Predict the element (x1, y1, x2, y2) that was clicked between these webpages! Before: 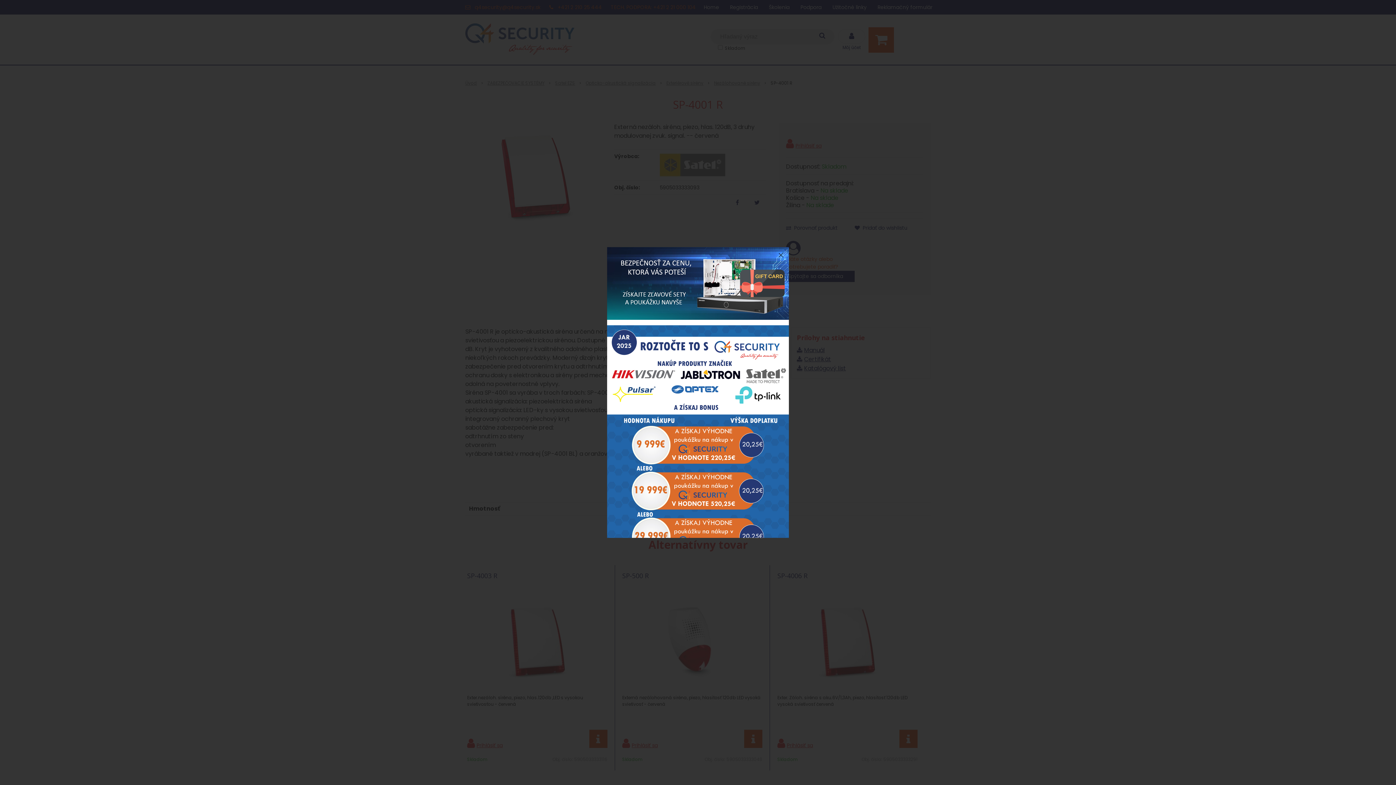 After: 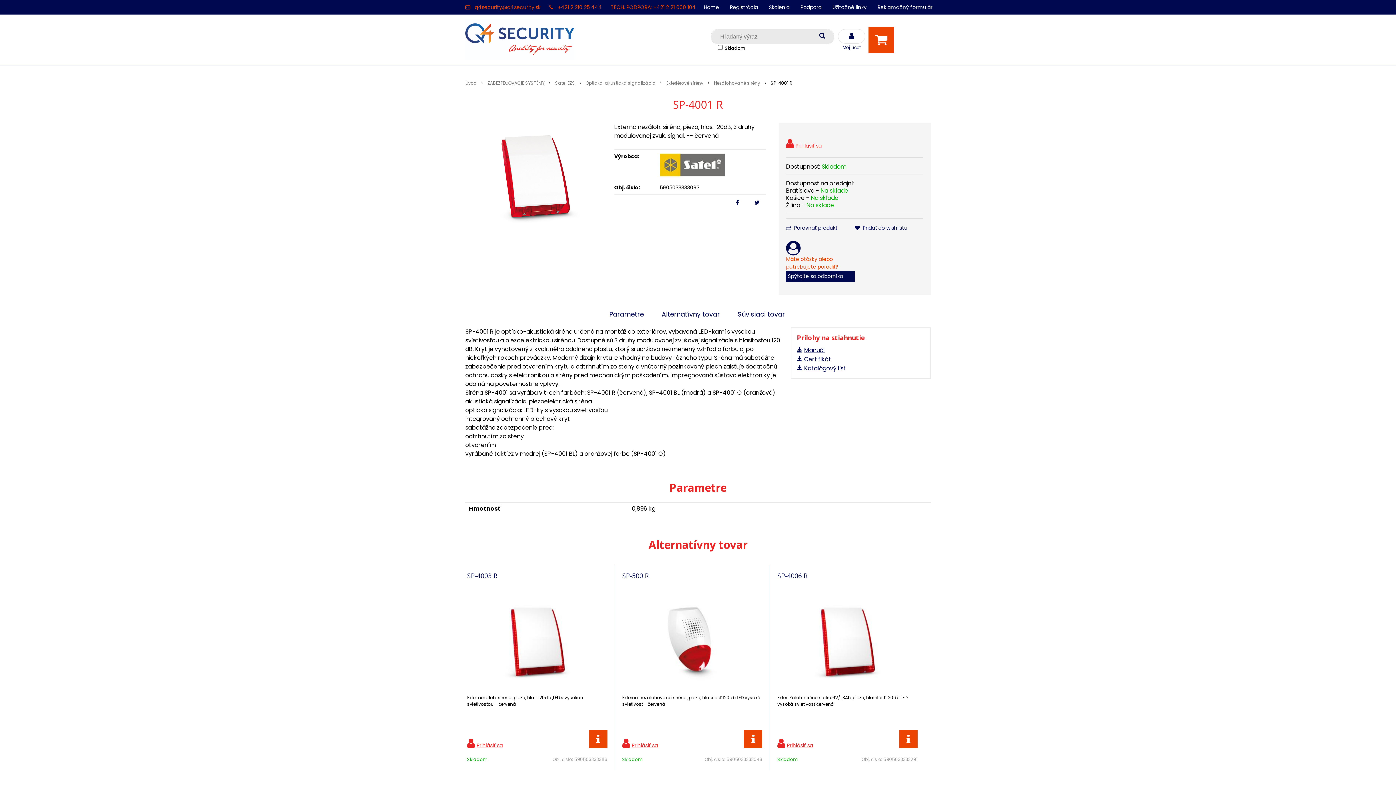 Action: bbox: (773, 247, 789, 263)